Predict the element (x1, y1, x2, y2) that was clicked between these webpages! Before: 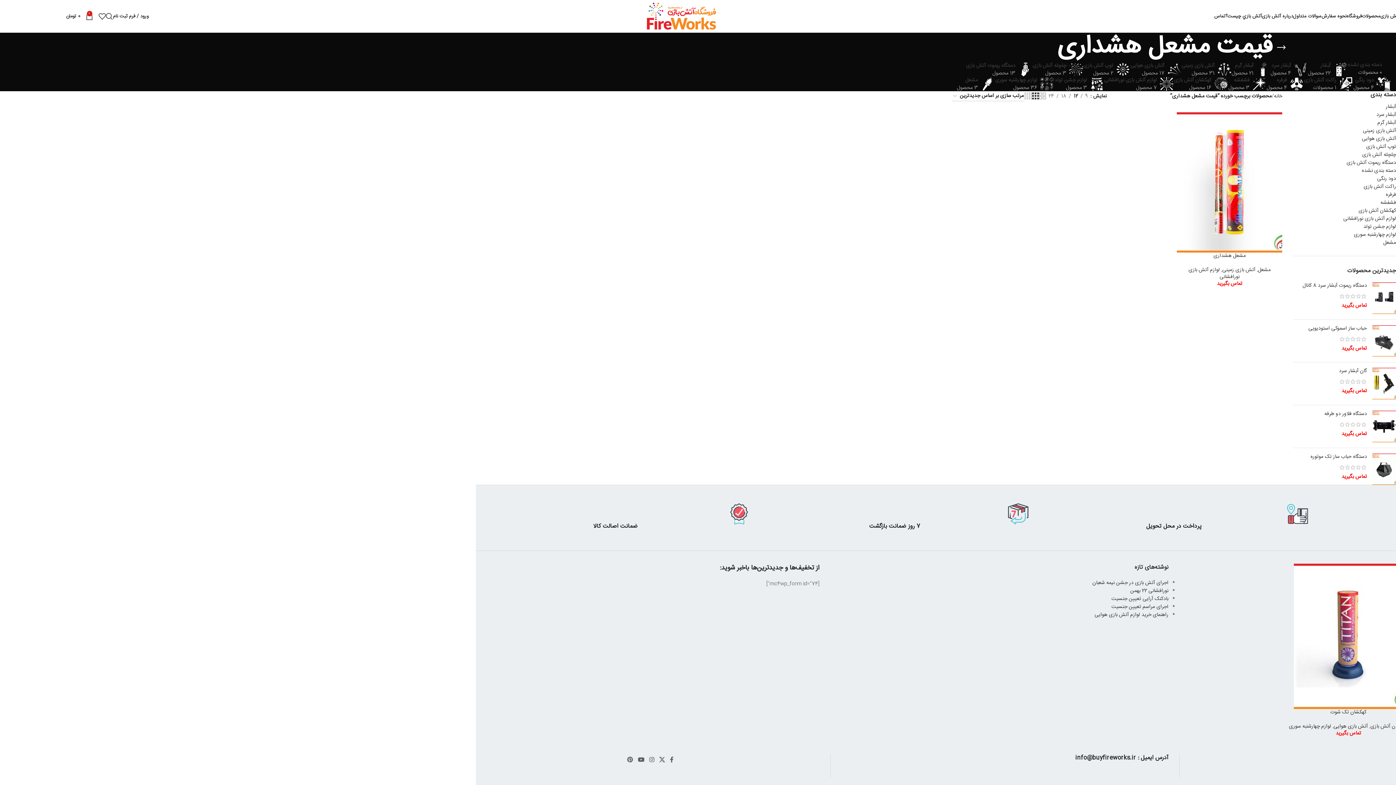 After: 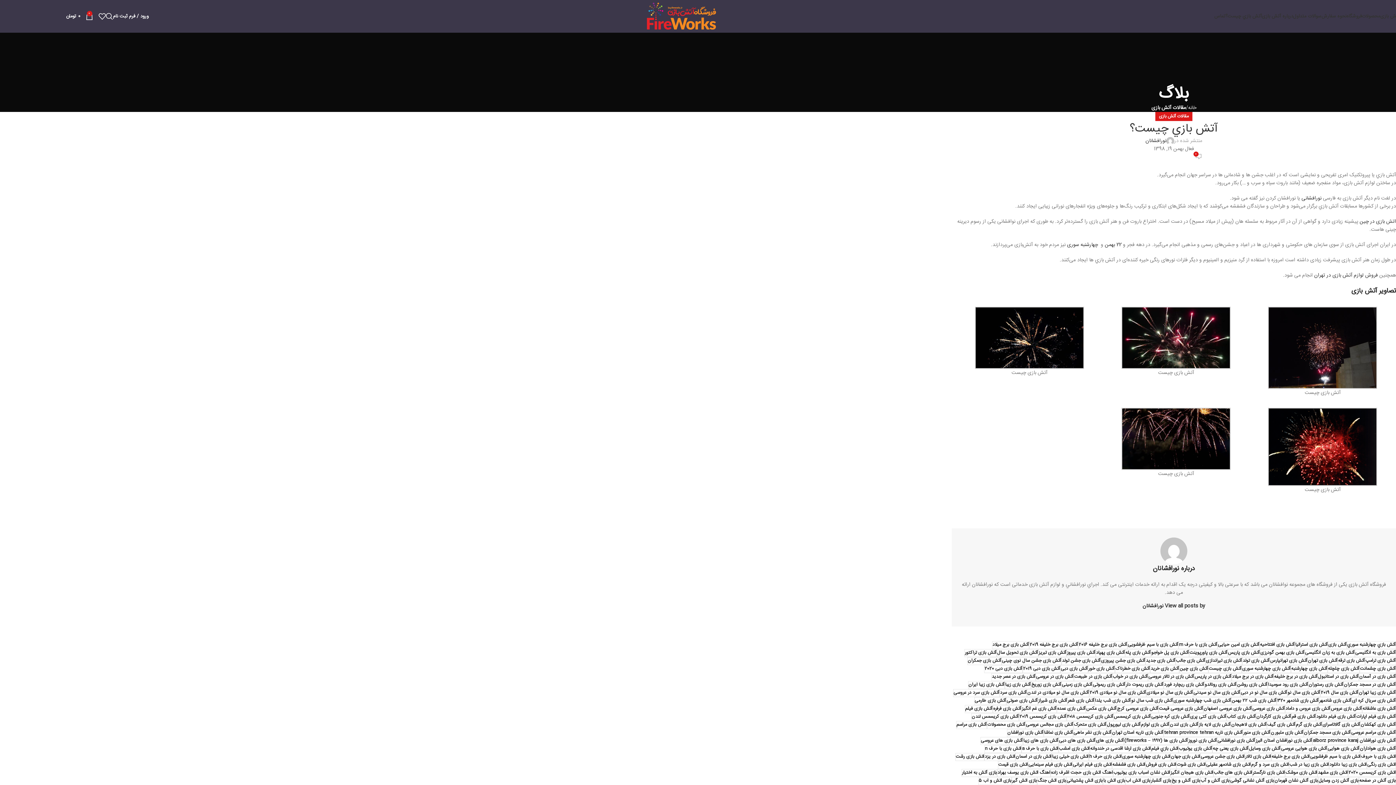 Action: bbox: (1225, 9, 1262, 23) label: آتش بازي چیست؟